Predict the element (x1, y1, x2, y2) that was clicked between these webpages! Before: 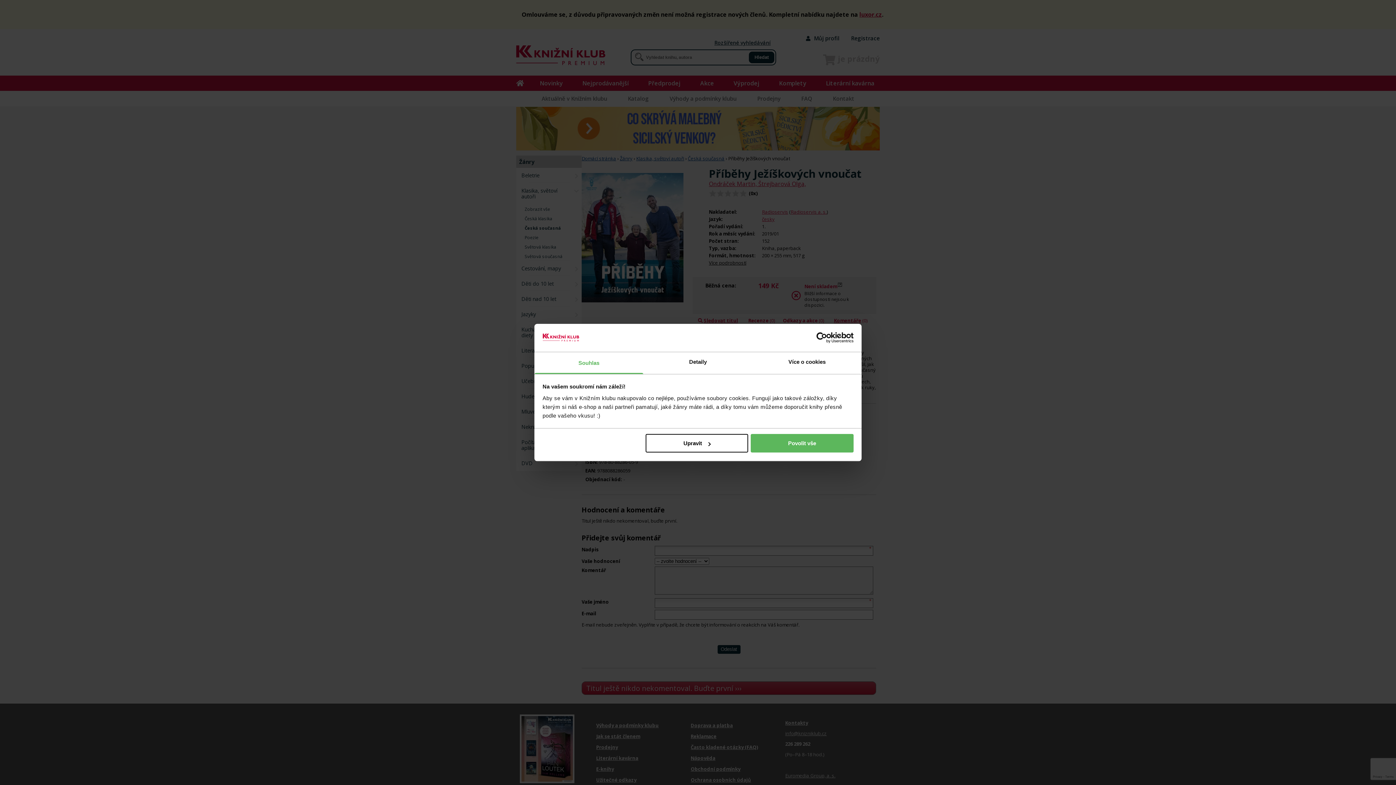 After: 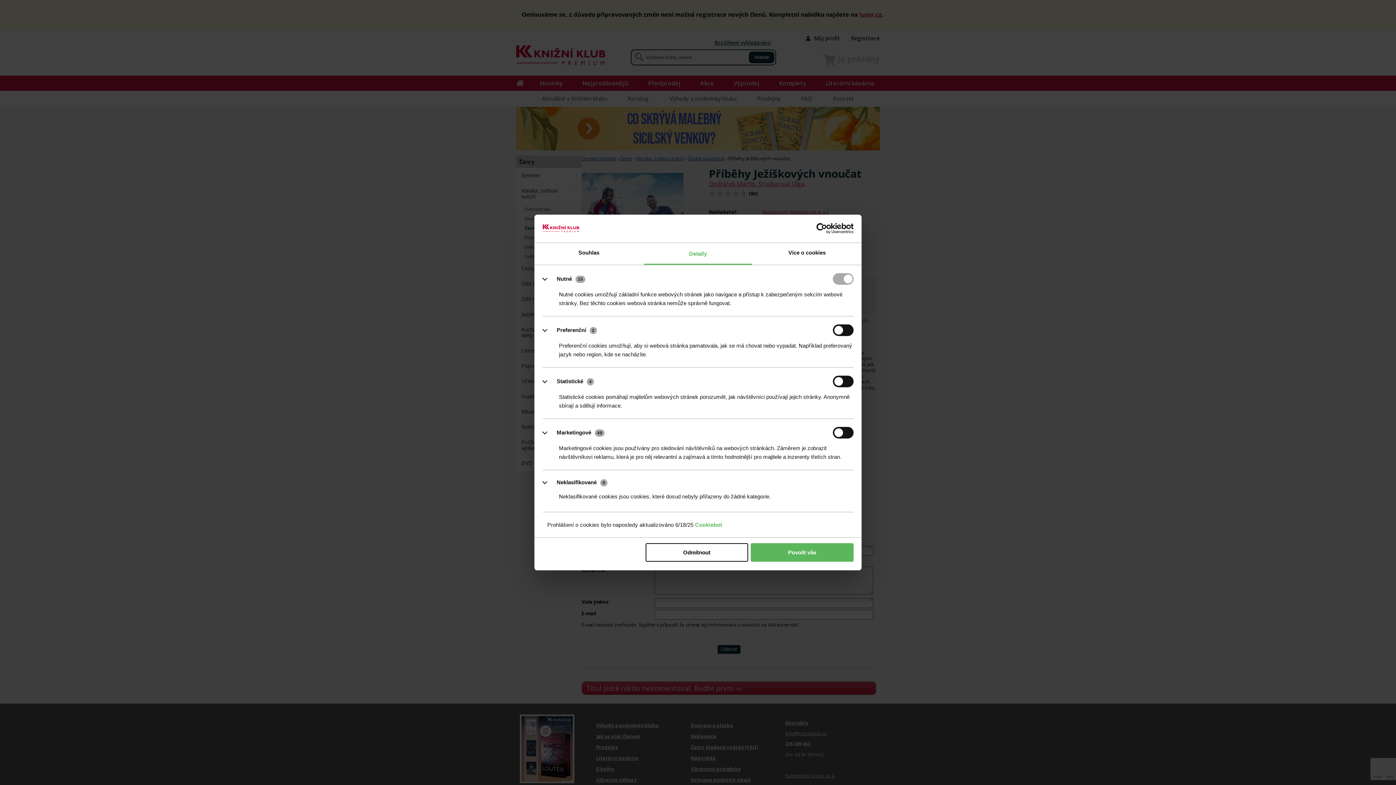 Action: label: Upravit bbox: (645, 434, 748, 452)